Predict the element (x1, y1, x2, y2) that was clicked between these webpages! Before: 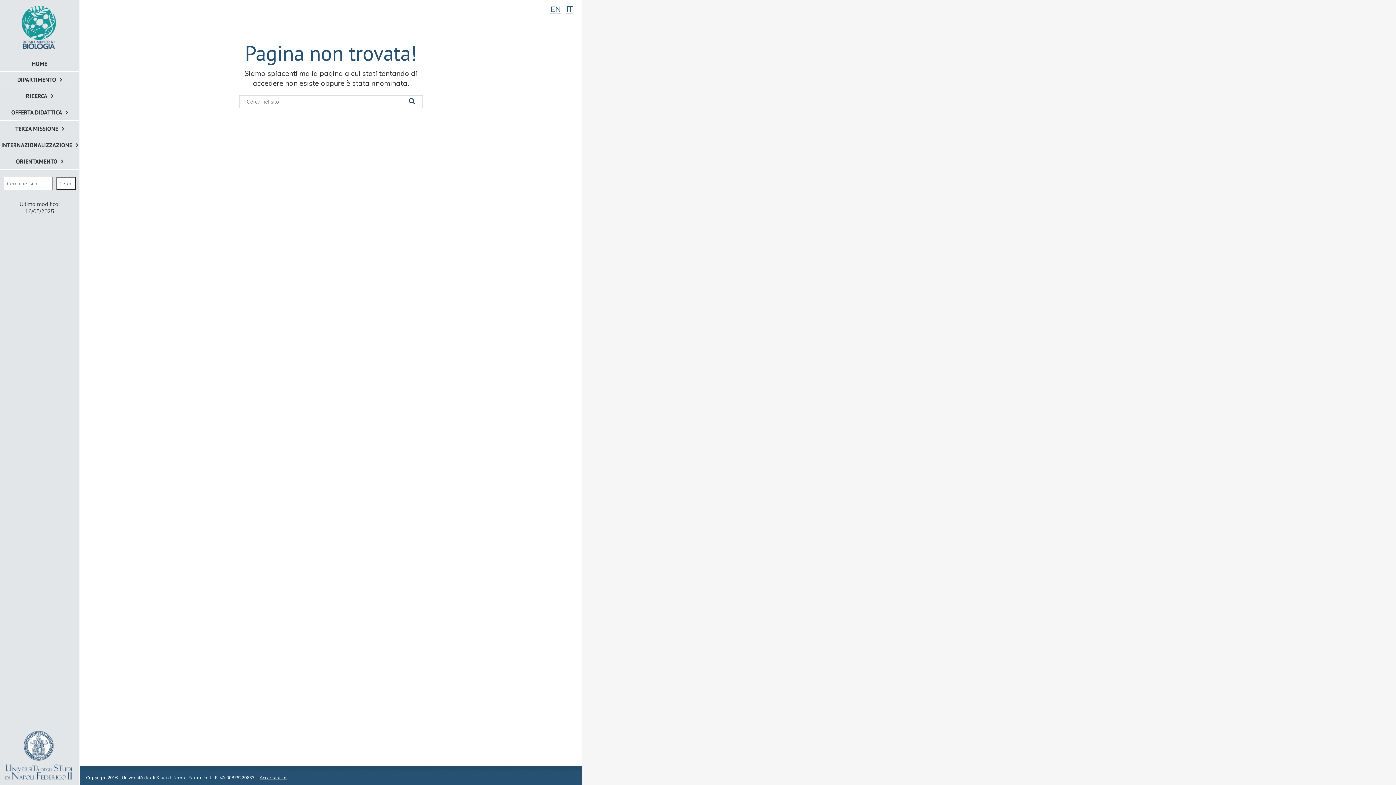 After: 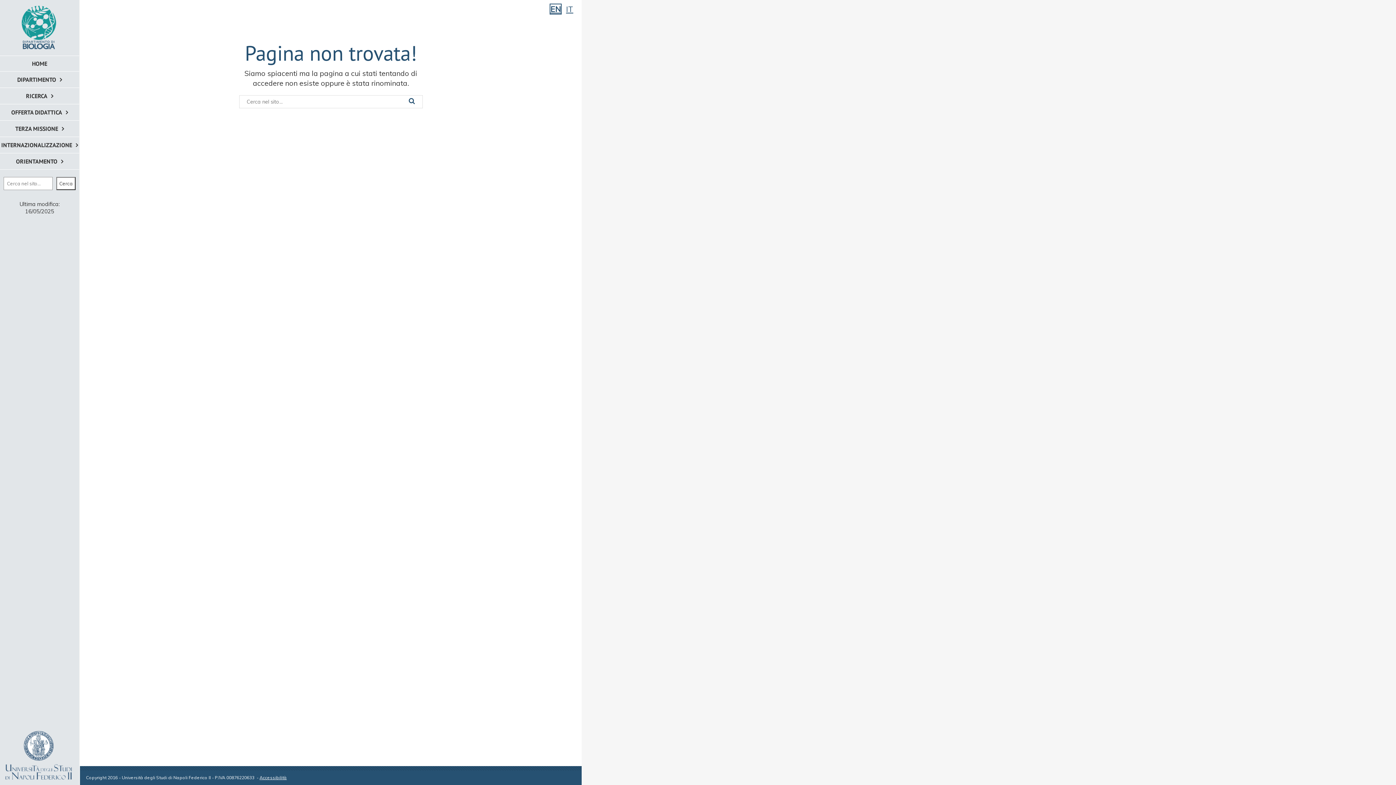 Action: bbox: (550, 4, 561, 13) label: EN